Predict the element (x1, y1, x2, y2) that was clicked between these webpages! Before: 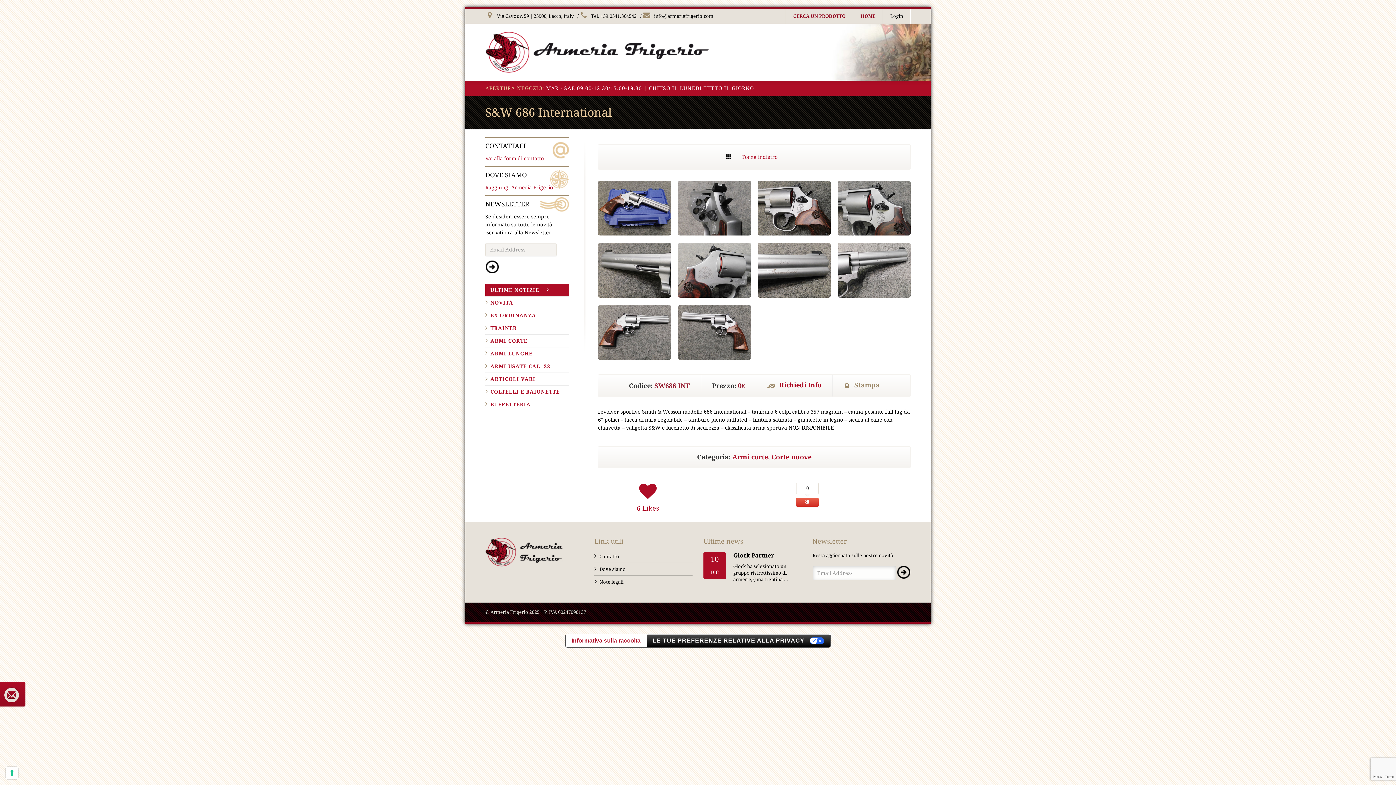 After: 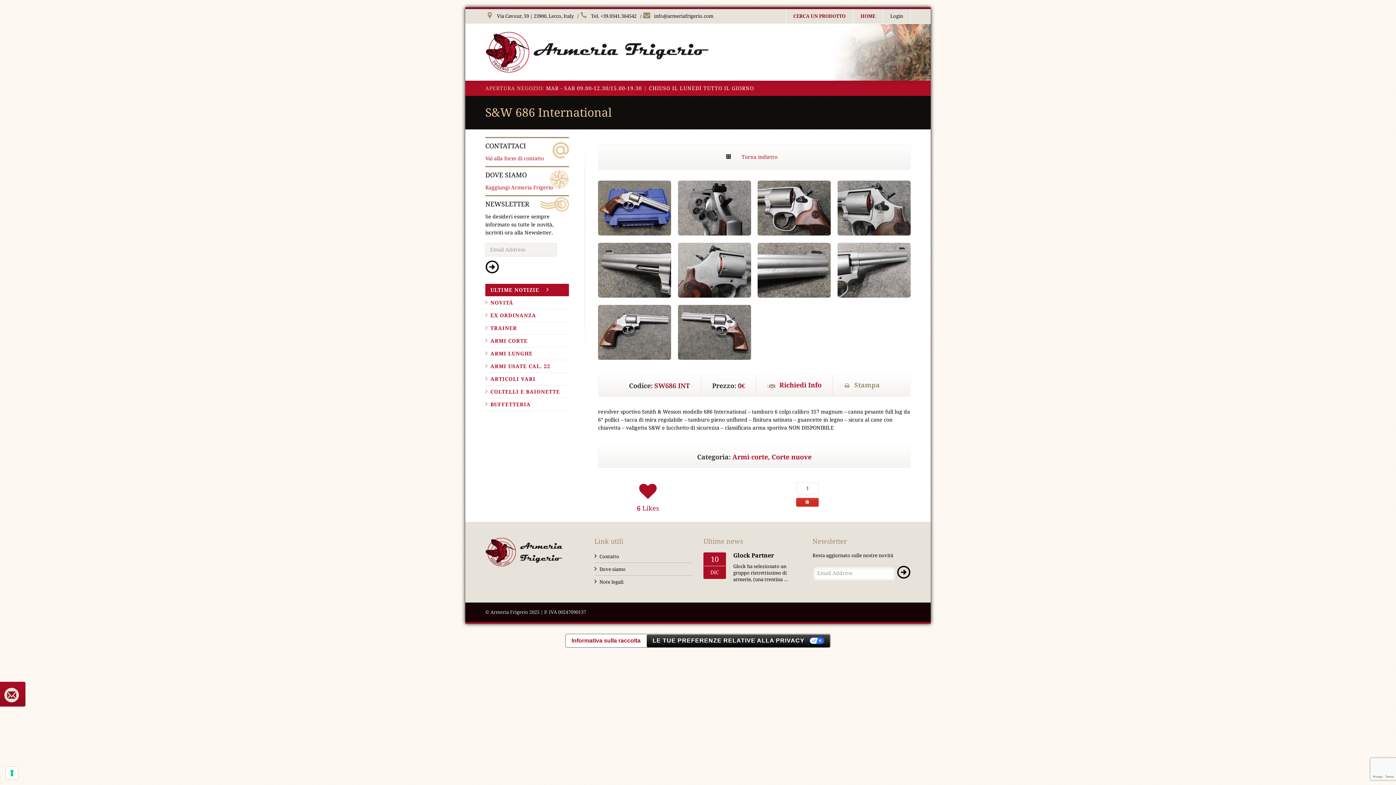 Action: bbox: (796, 498, 819, 506)